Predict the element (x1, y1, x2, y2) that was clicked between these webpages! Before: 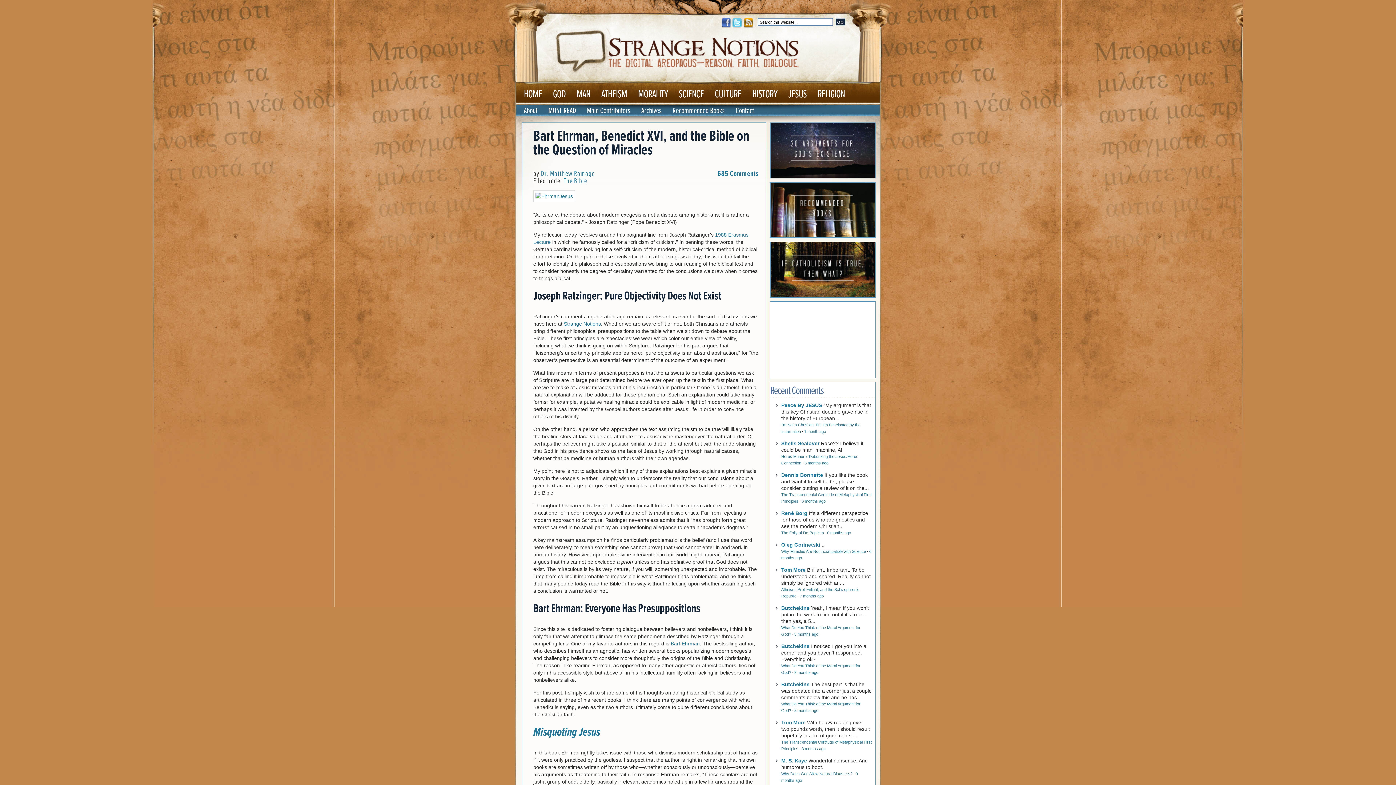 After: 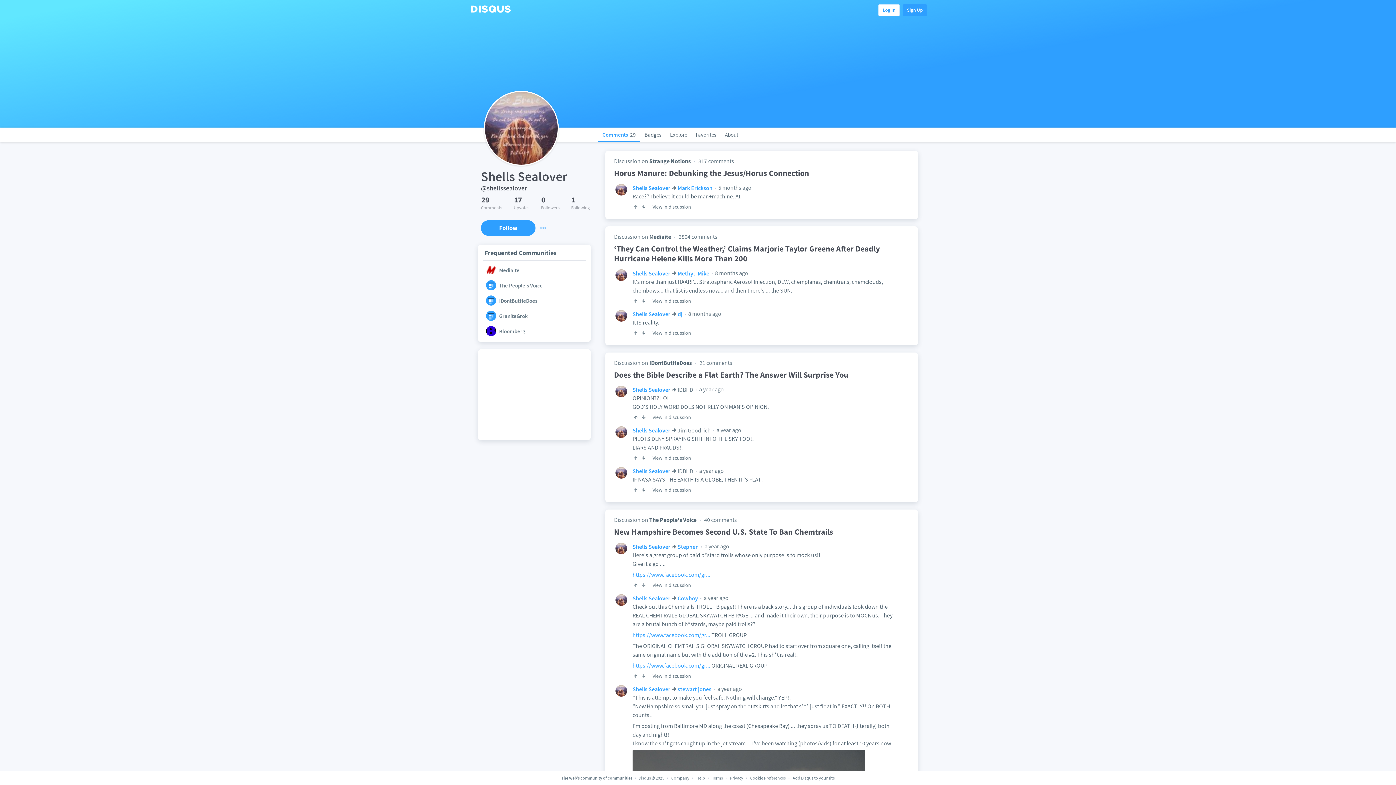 Action: label: Shells Sealover bbox: (781, 440, 819, 446)